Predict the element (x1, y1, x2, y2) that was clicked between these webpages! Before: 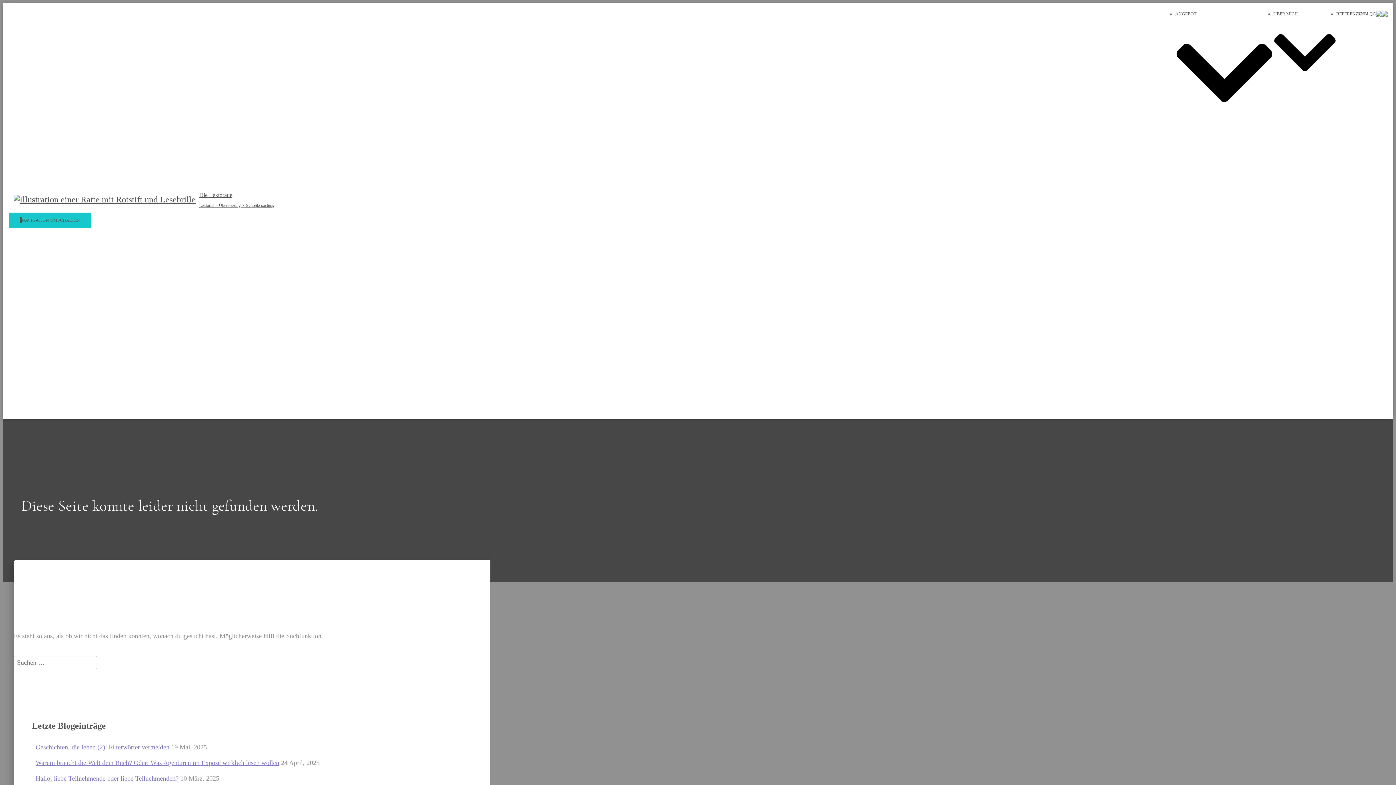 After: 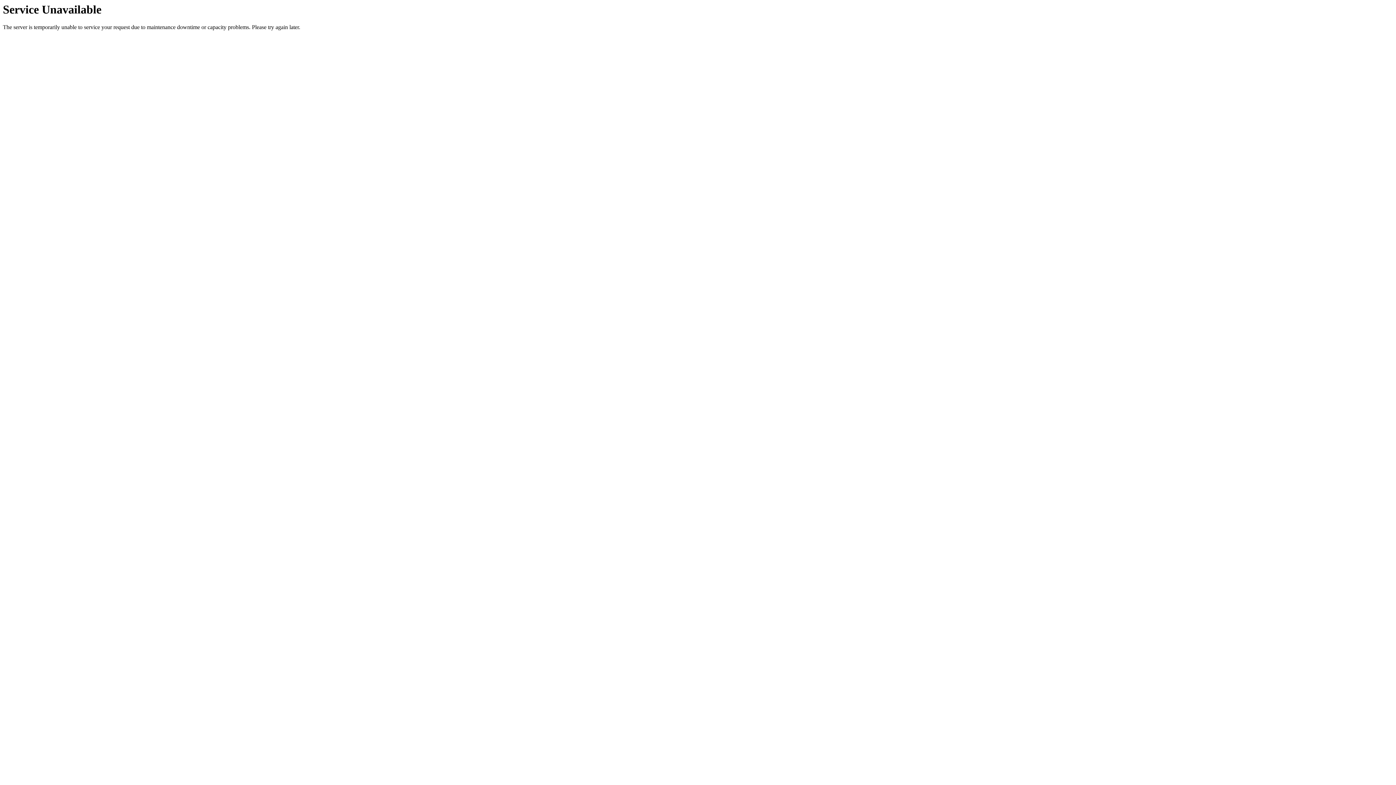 Action: label: Hallo, liebe Teilnehmende oder liebe Teilnehmenden? bbox: (35, 775, 178, 782)